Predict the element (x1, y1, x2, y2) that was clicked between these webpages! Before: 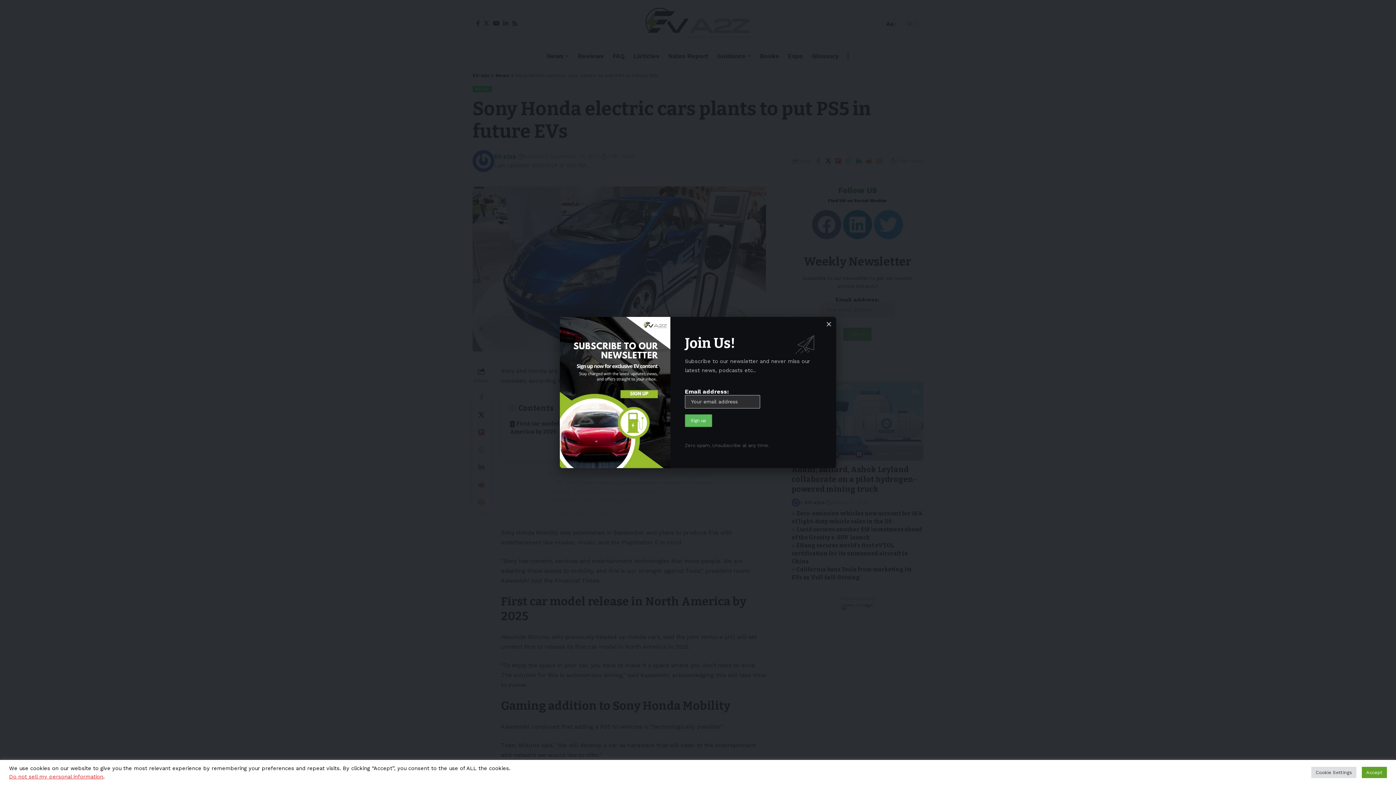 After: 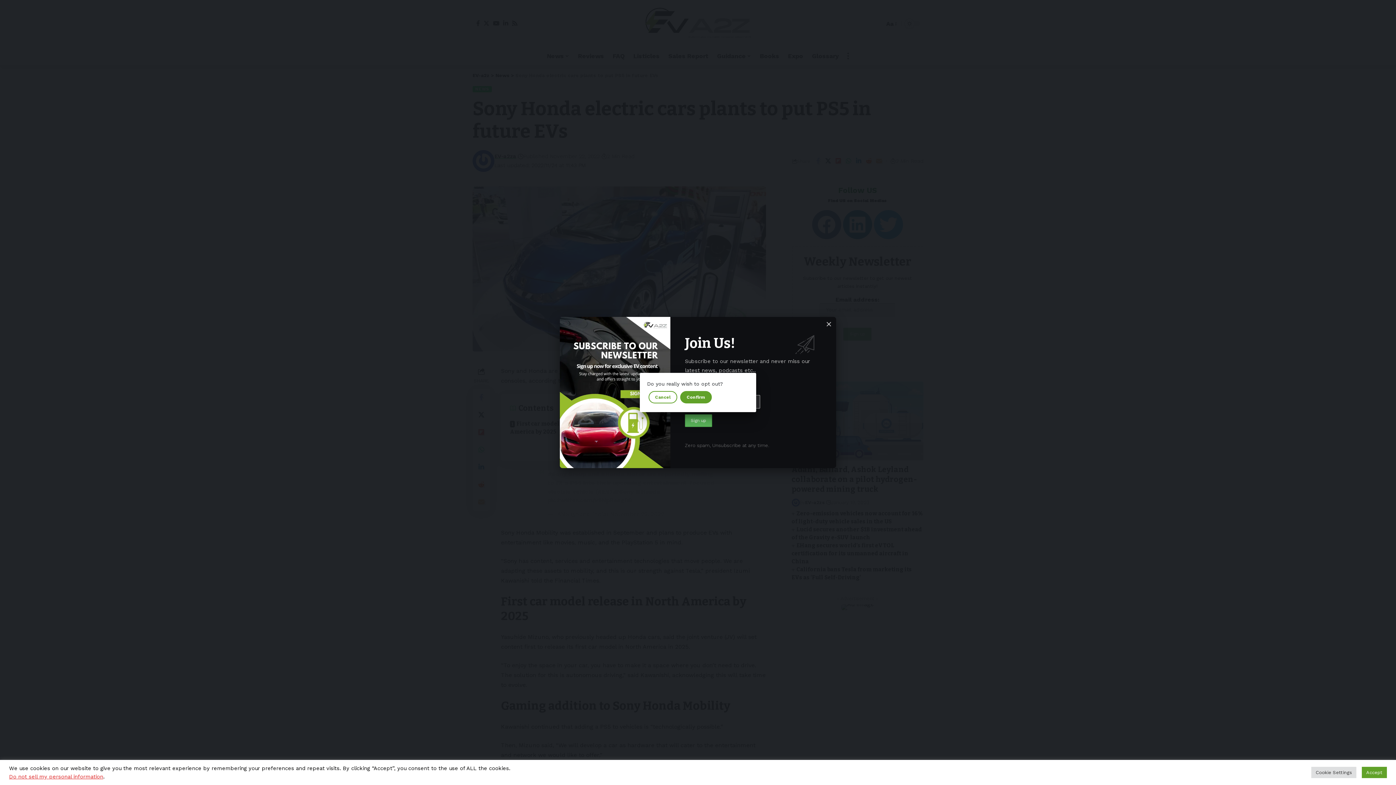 Action: bbox: (9, 773, 103, 780) label: Do not sell my personal information